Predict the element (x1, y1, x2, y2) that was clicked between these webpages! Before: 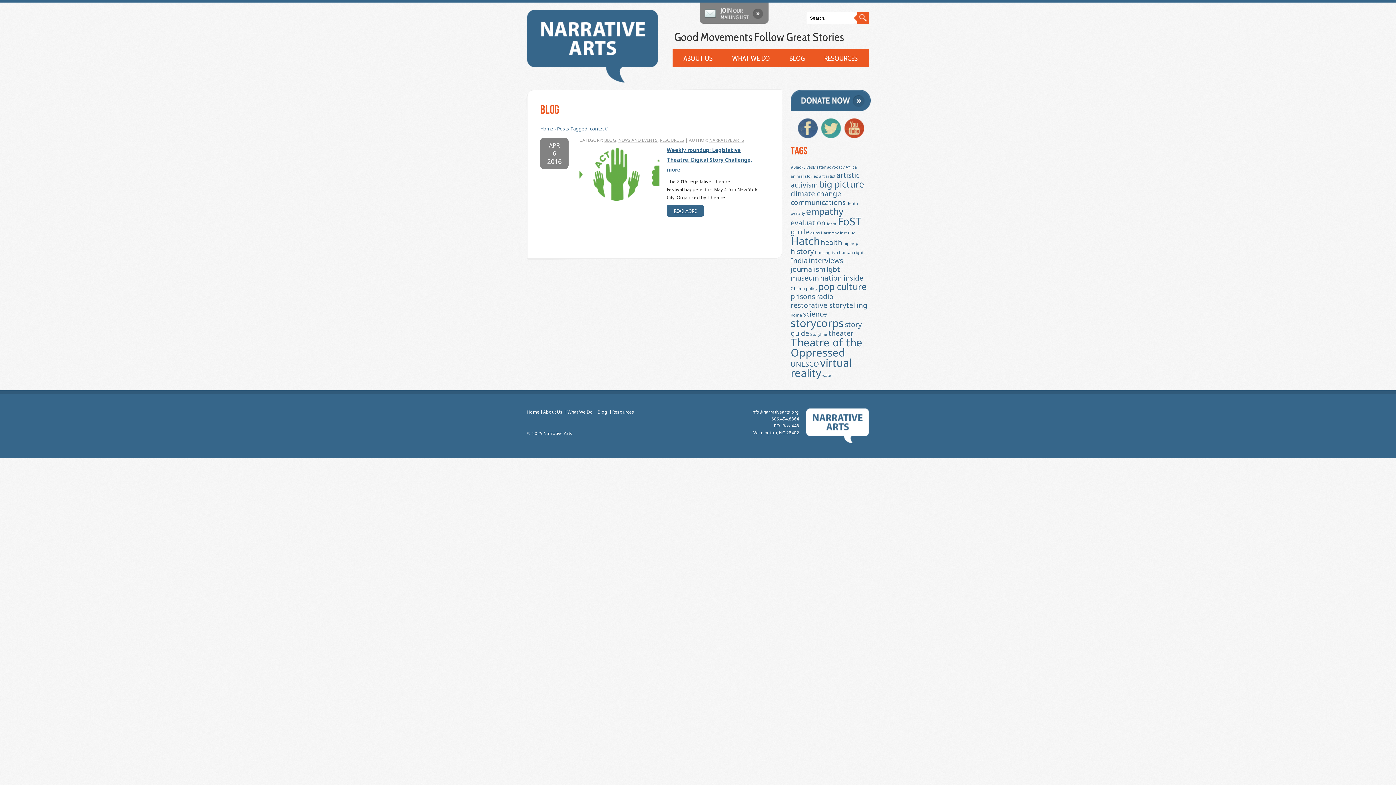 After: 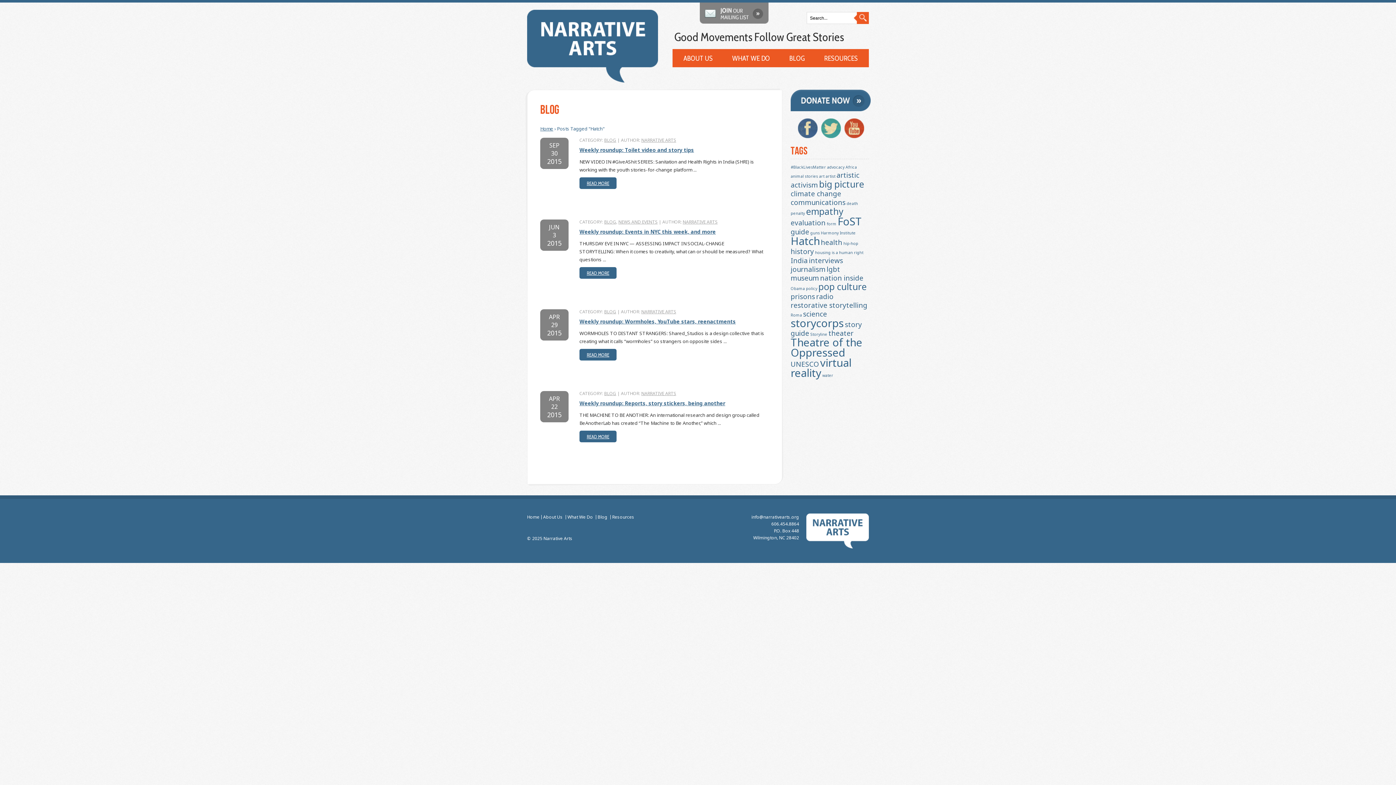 Action: bbox: (790, 233, 820, 248) label: Hatch (4 items)